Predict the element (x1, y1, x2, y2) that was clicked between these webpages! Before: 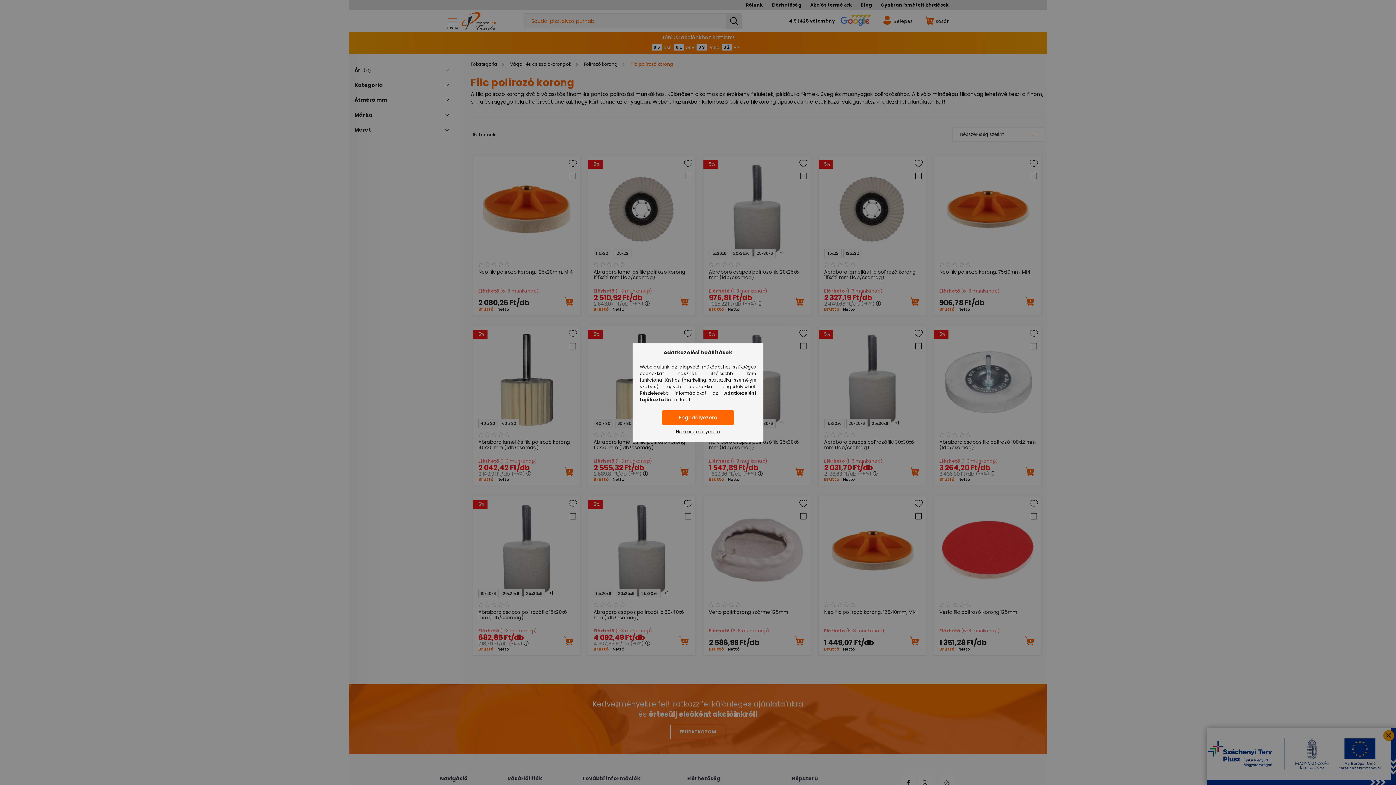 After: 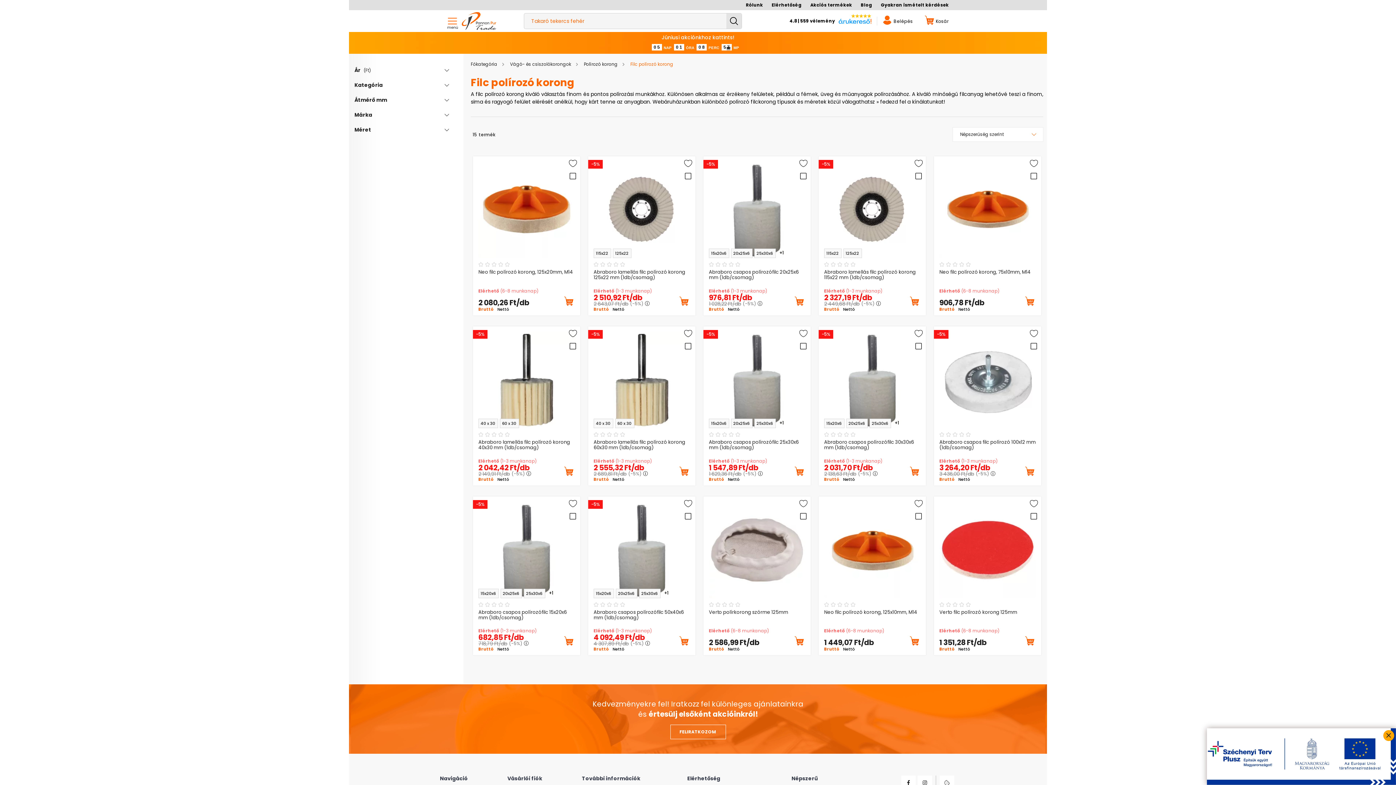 Action: bbox: (672, 426, 723, 436) label: Nem engedélyezem